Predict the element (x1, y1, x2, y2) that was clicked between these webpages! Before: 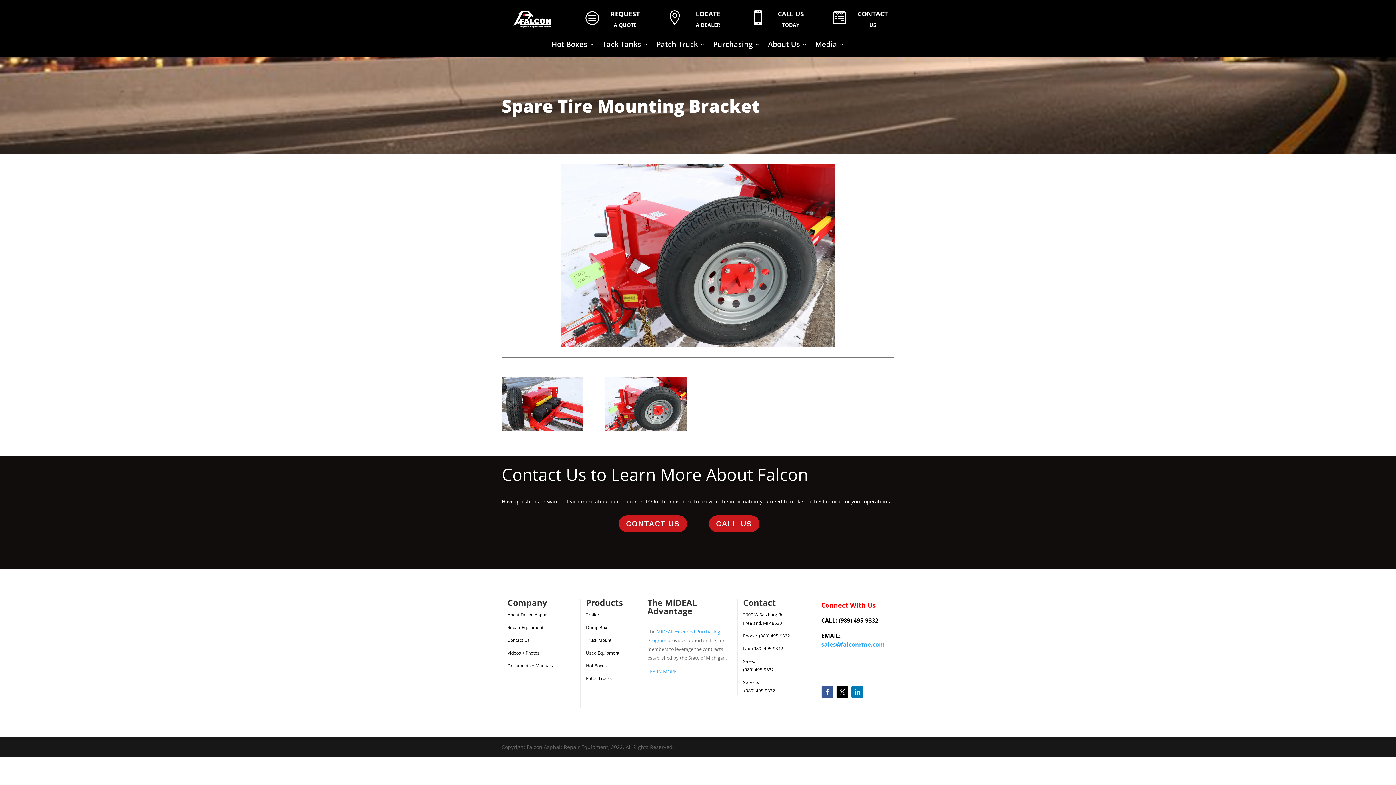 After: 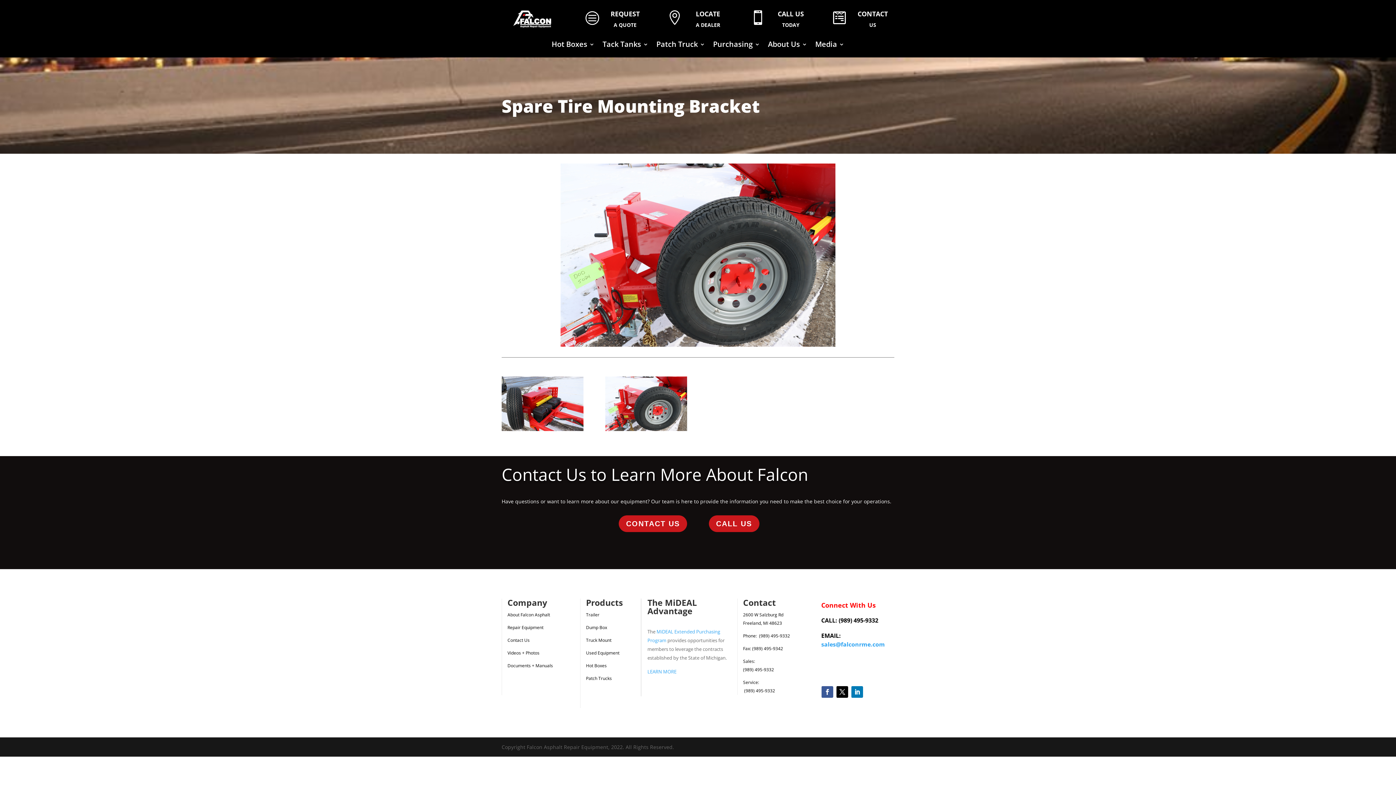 Action: bbox: (821, 640, 885, 648) label: sales@falconrme.com